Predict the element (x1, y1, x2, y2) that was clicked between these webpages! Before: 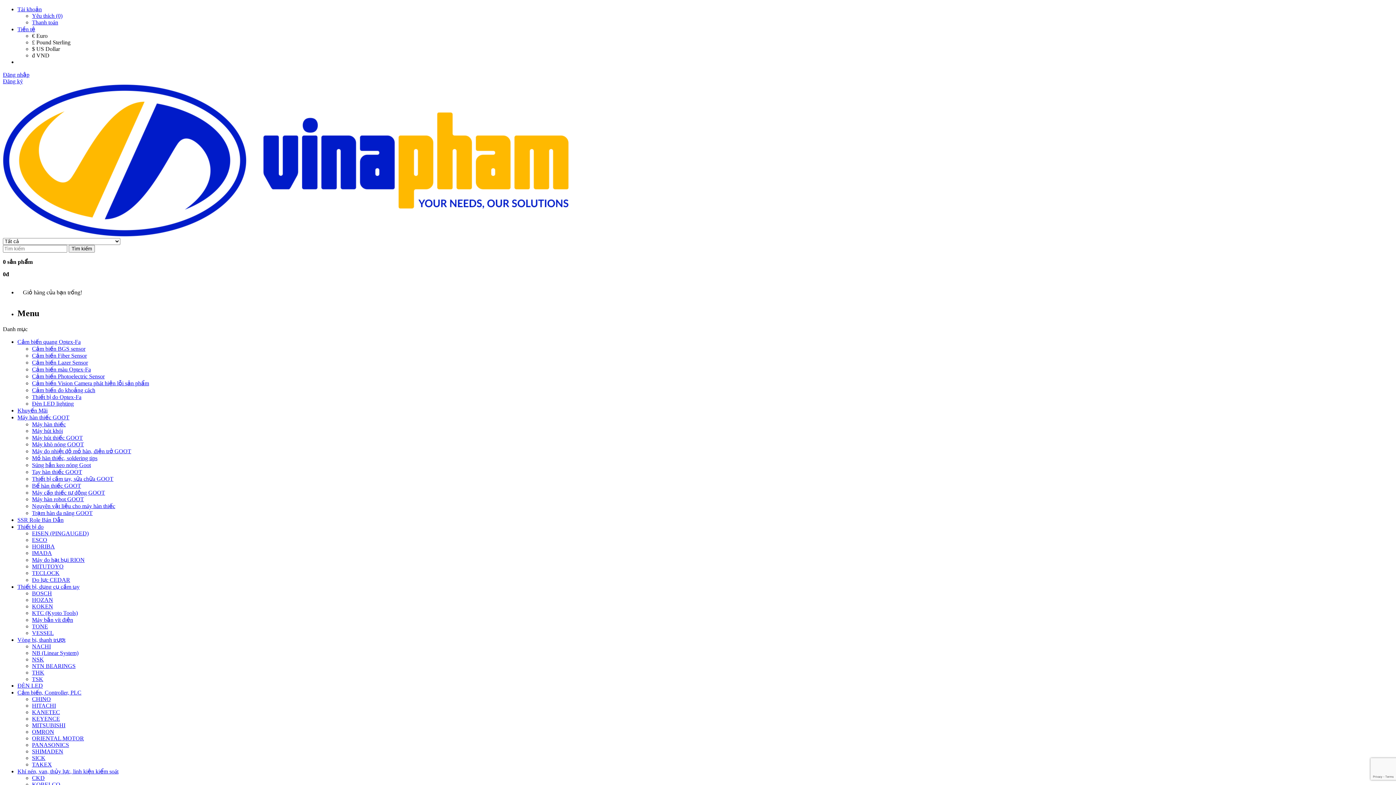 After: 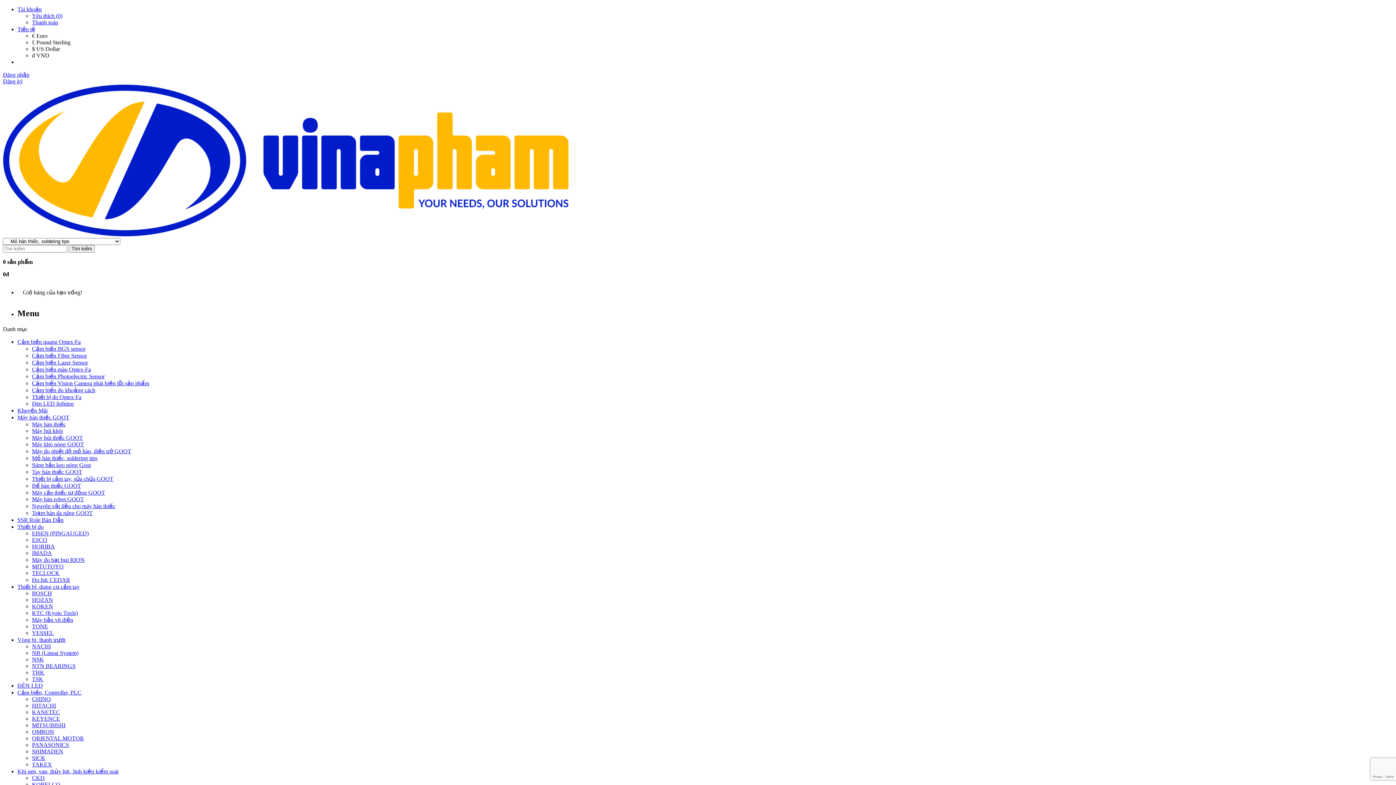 Action: label: Mỏ hàn thiếc, soldering tips bbox: (32, 455, 97, 461)